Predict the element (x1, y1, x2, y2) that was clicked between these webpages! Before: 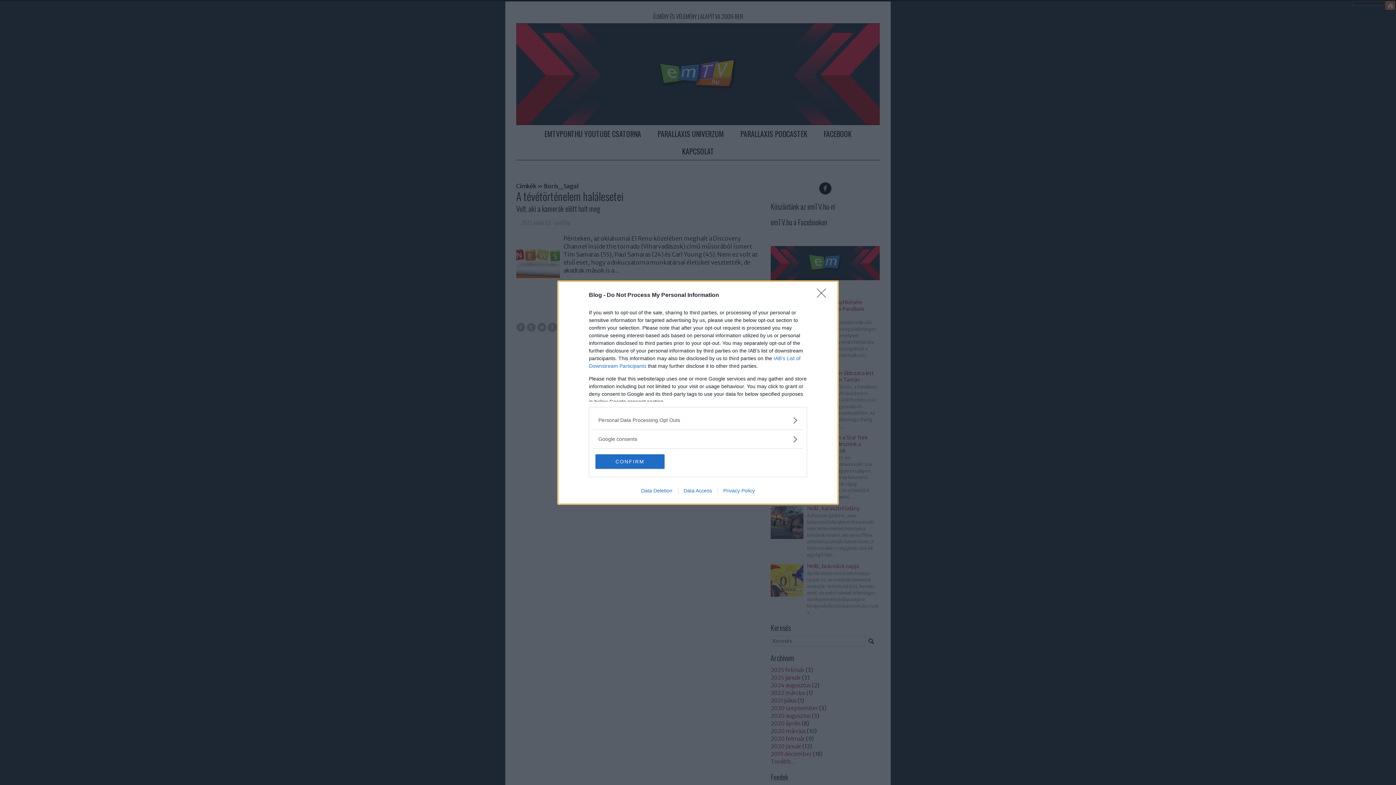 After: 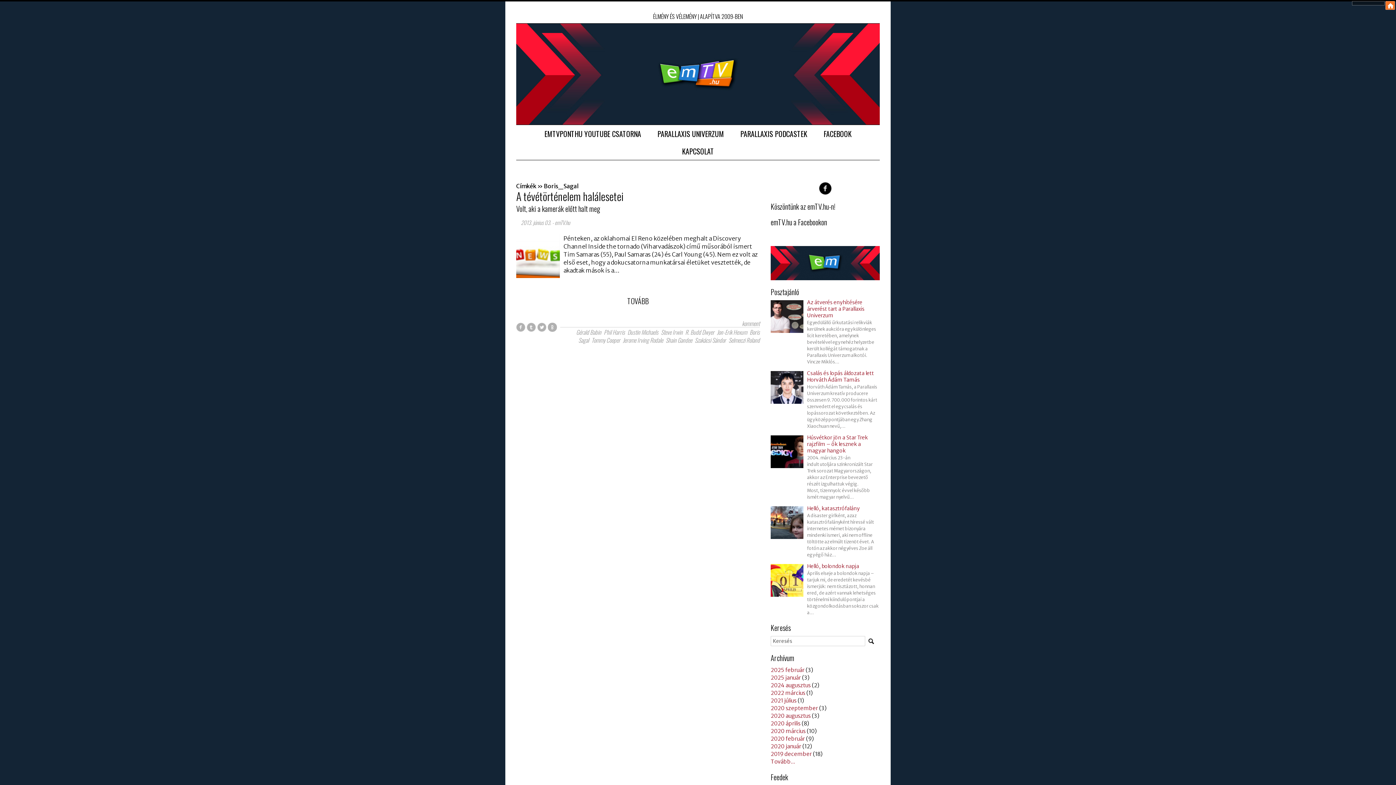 Action: bbox: (595, 454, 664, 468) label: CONFIRM